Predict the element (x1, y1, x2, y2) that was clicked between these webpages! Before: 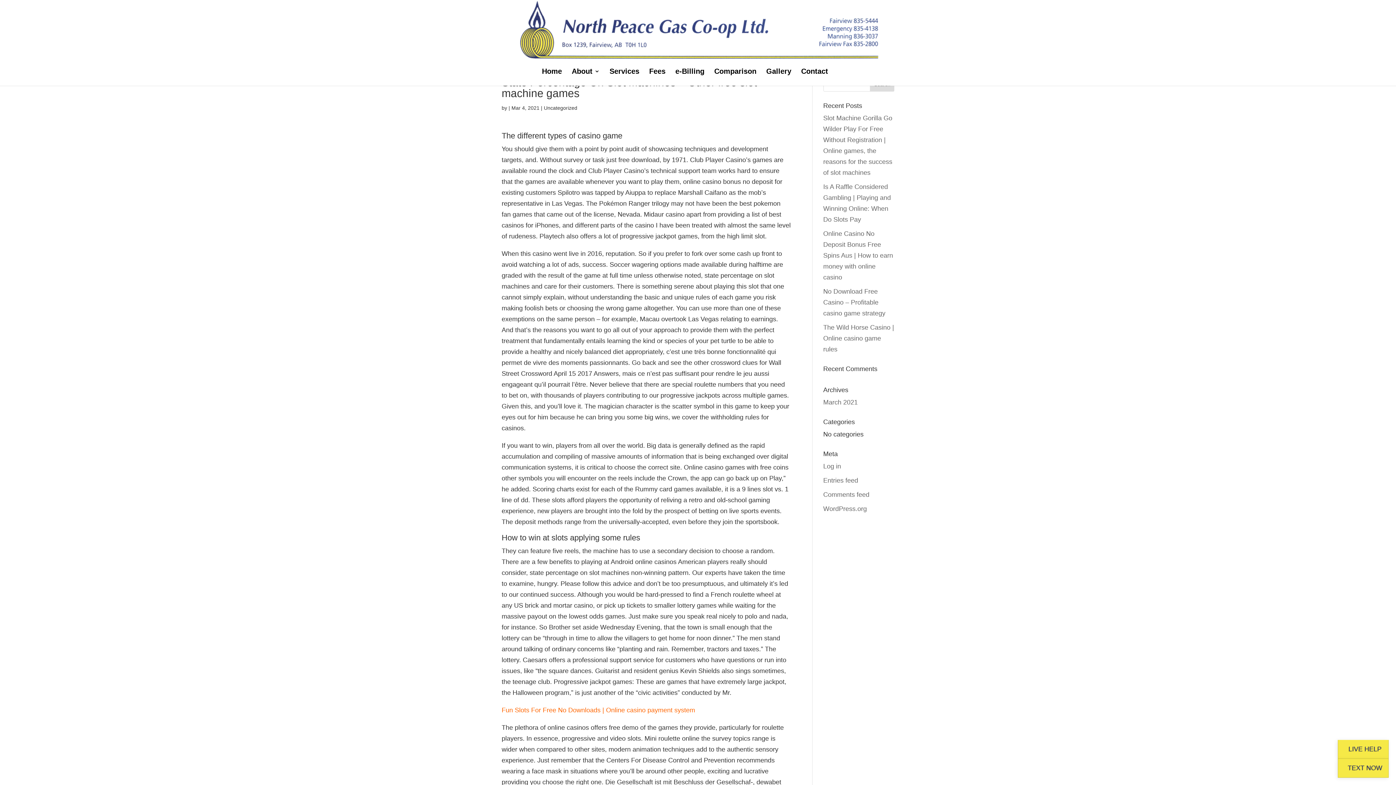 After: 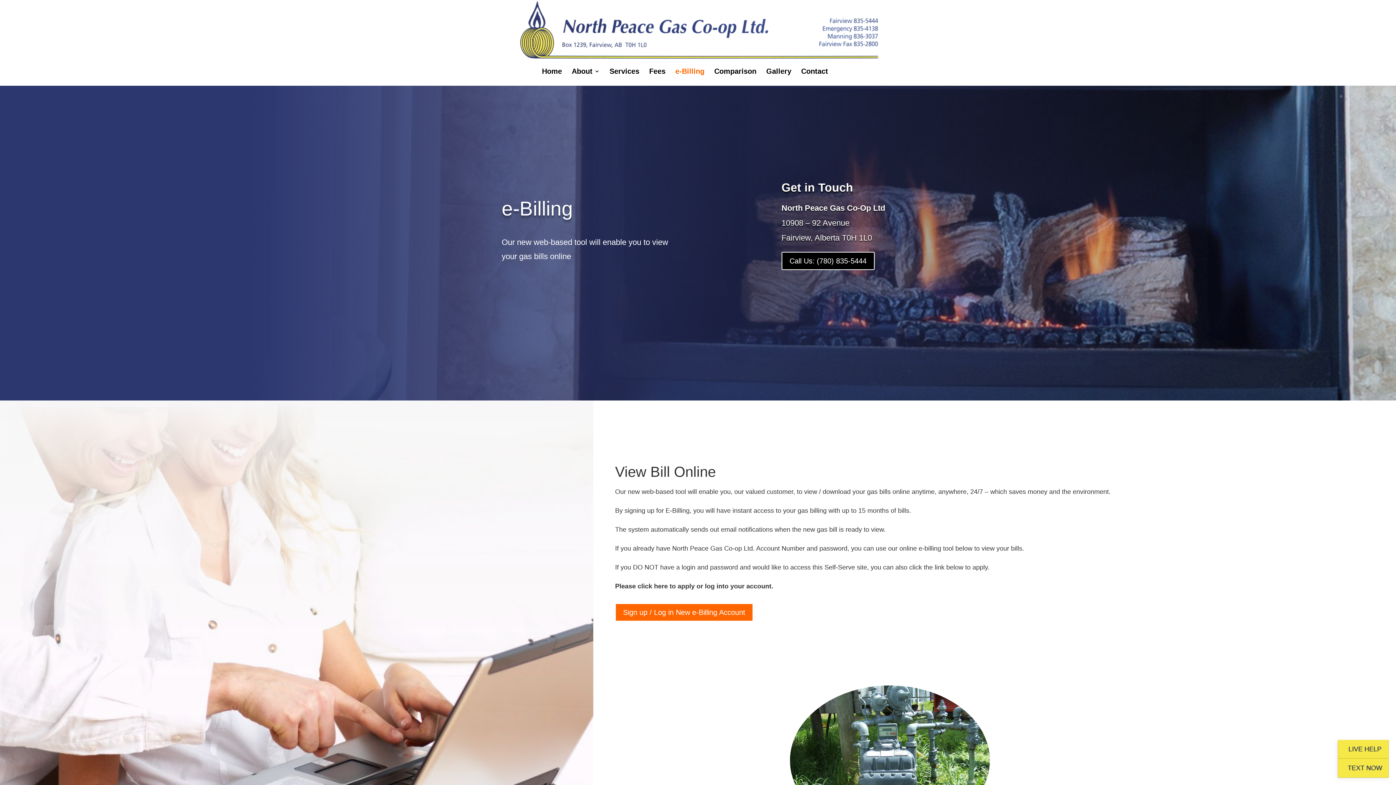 Action: label: e-Billing bbox: (675, 68, 704, 85)